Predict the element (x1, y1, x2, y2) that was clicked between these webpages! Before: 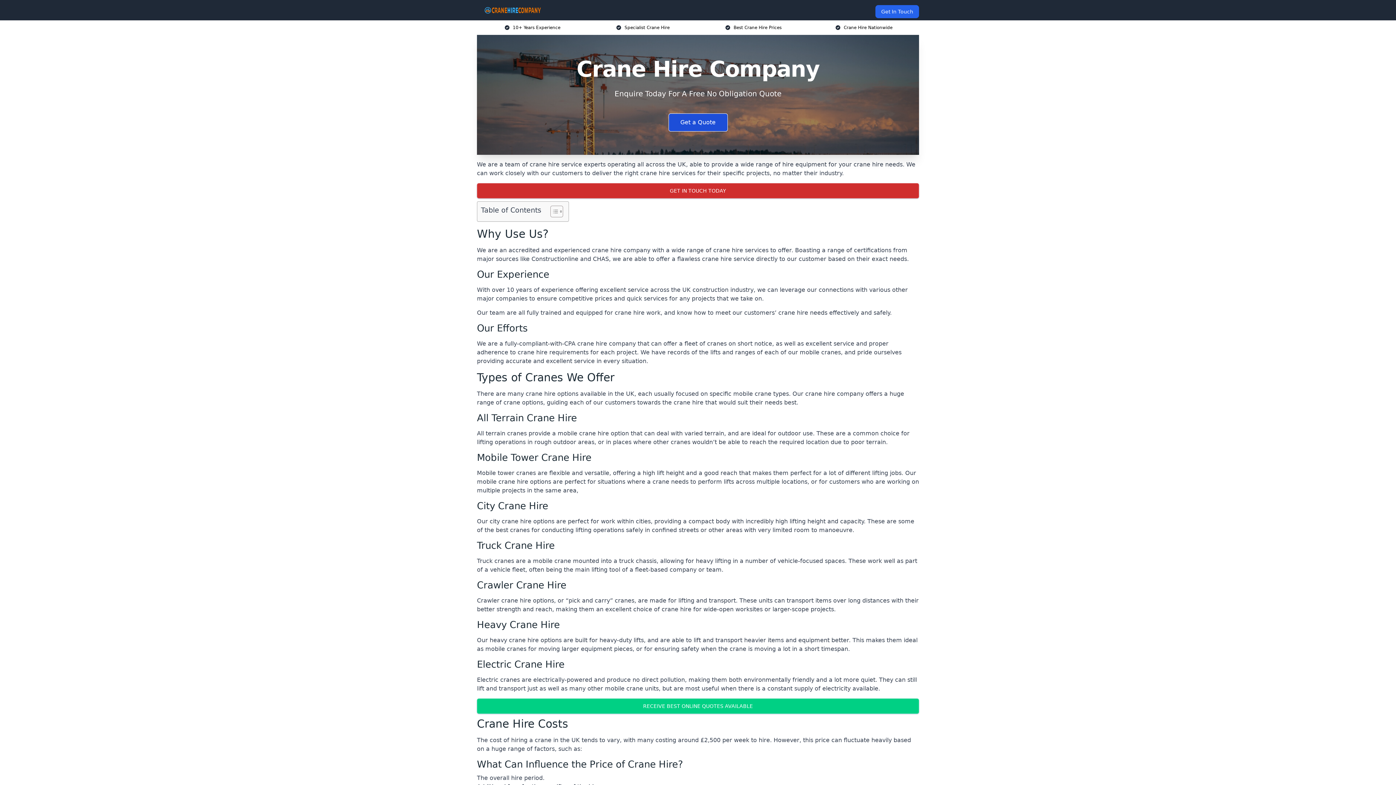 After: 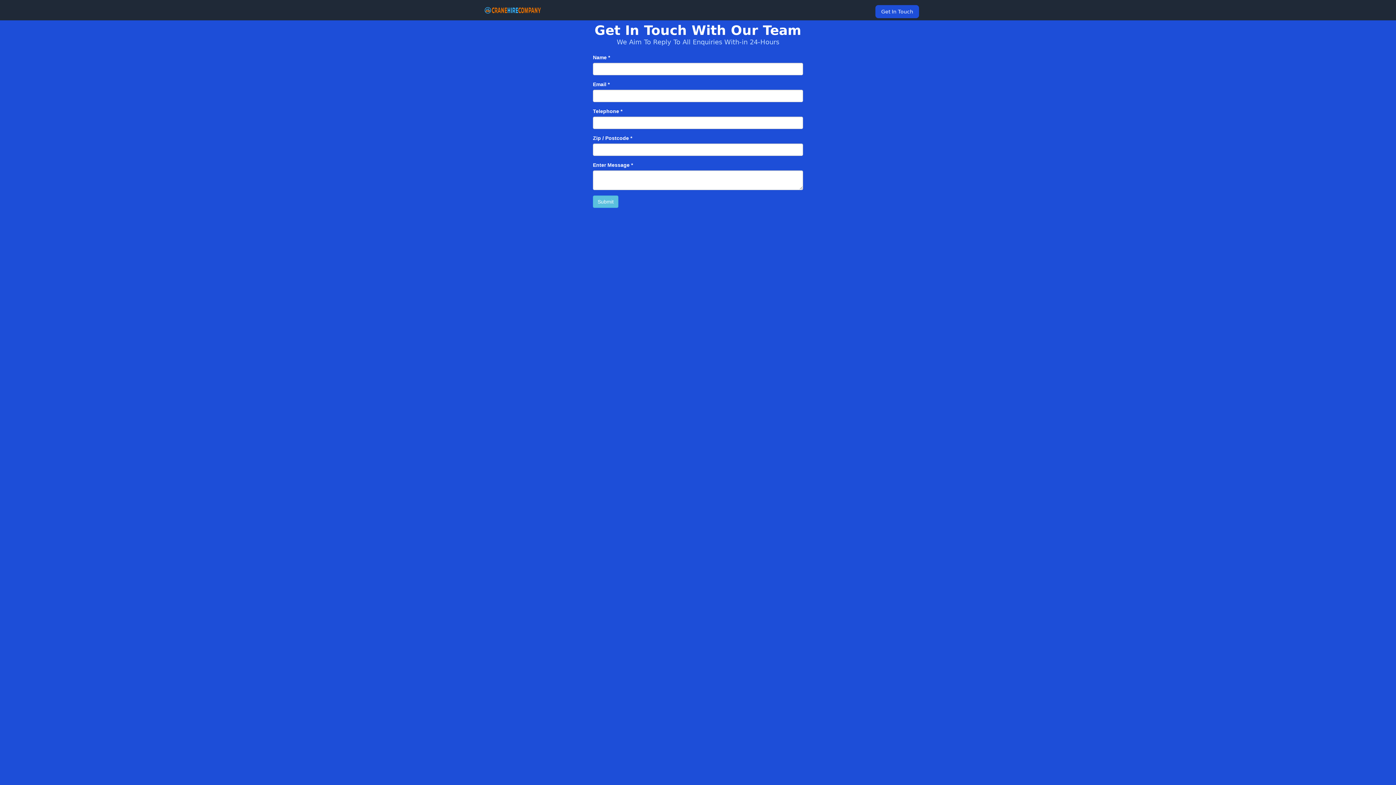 Action: bbox: (875, 5, 919, 18) label: Get In Touch